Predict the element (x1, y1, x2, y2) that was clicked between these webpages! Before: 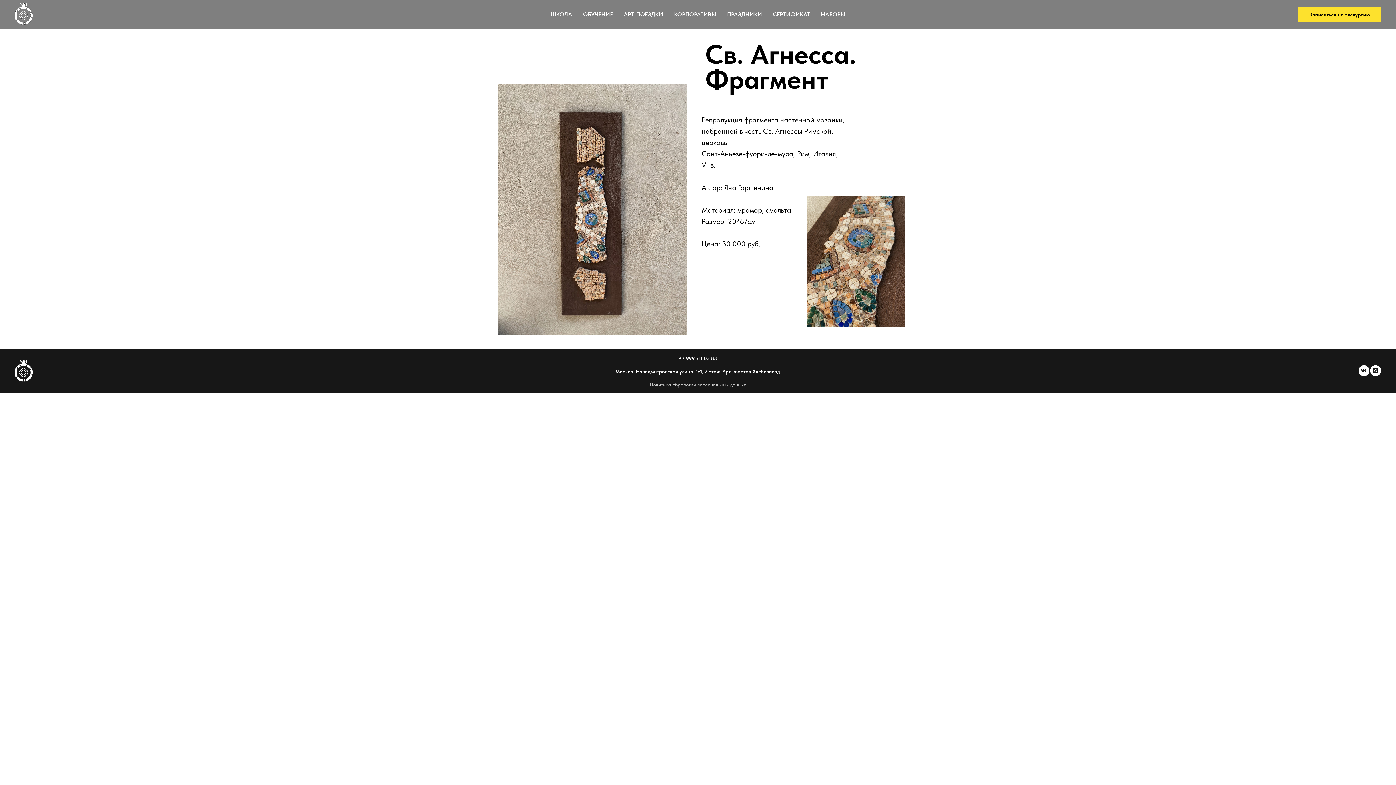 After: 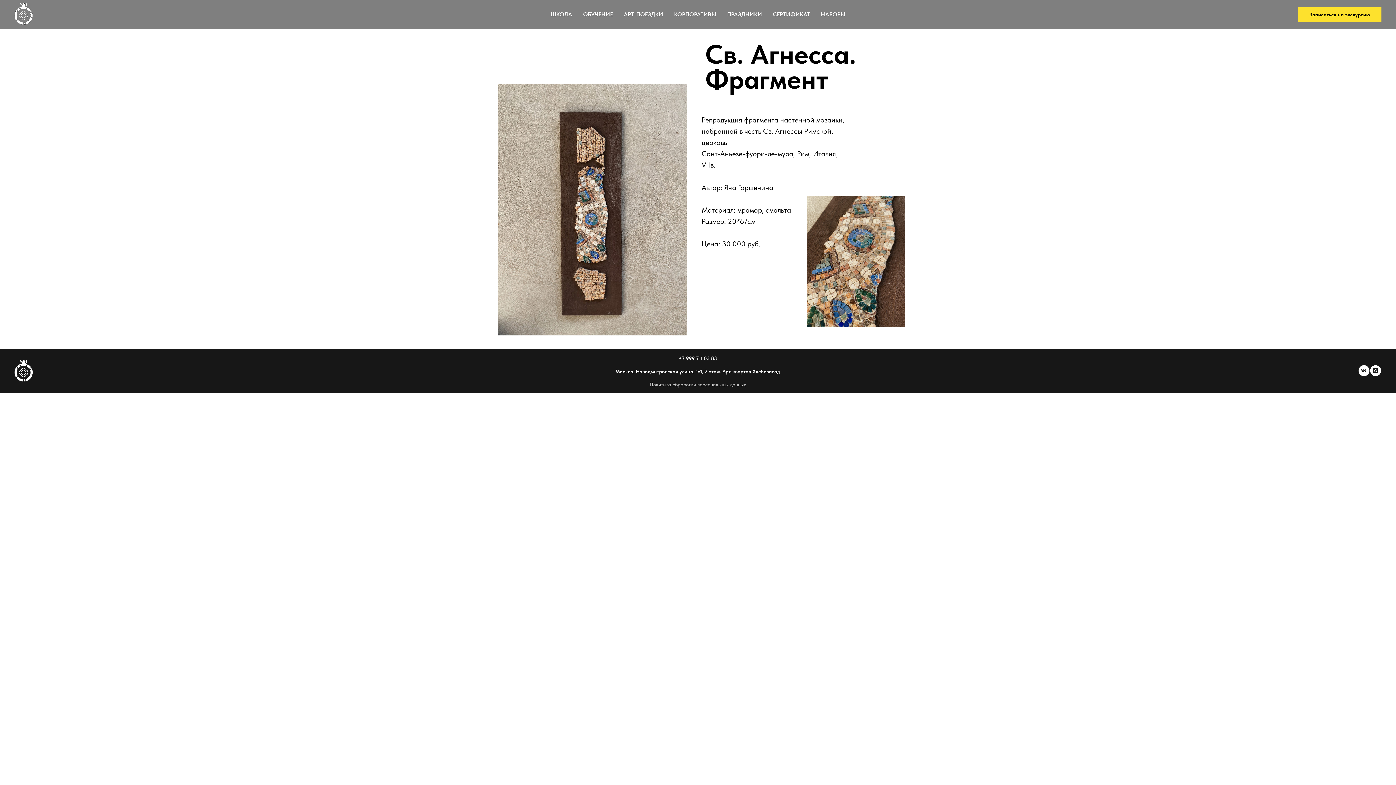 Action: label: instagram bbox: (1370, 371, 1381, 377)